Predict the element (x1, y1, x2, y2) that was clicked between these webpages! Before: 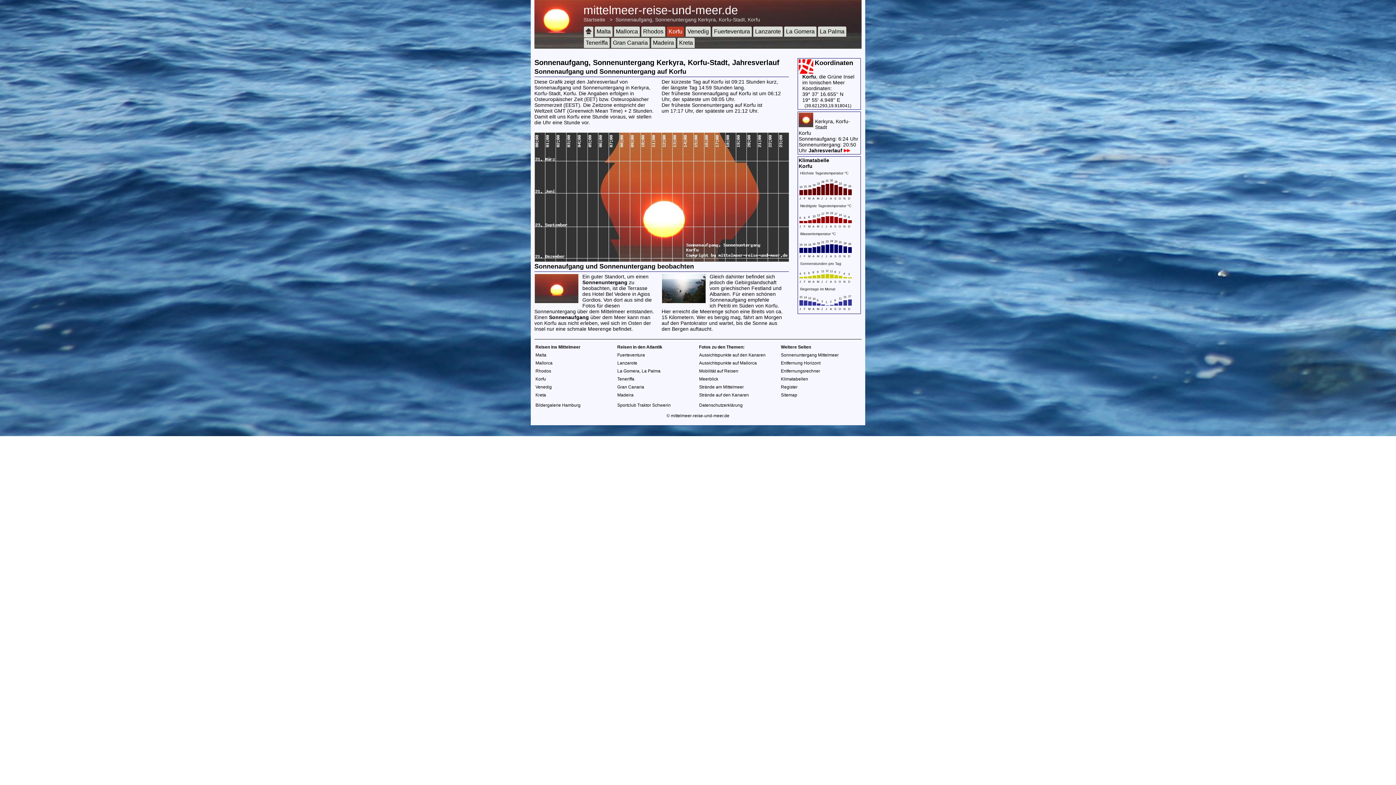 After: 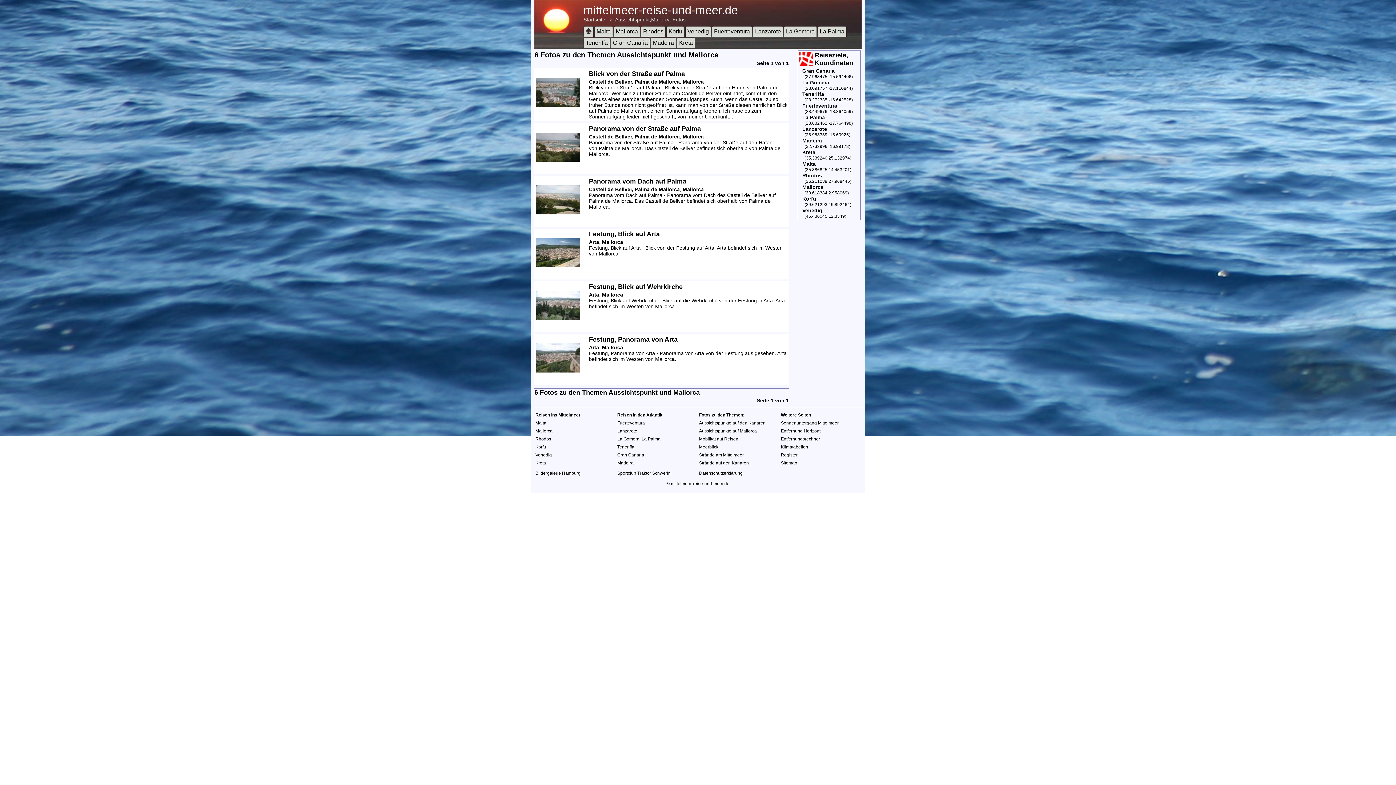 Action: label: Aussichtspunkte auf Mallorca bbox: (699, 360, 757, 365)